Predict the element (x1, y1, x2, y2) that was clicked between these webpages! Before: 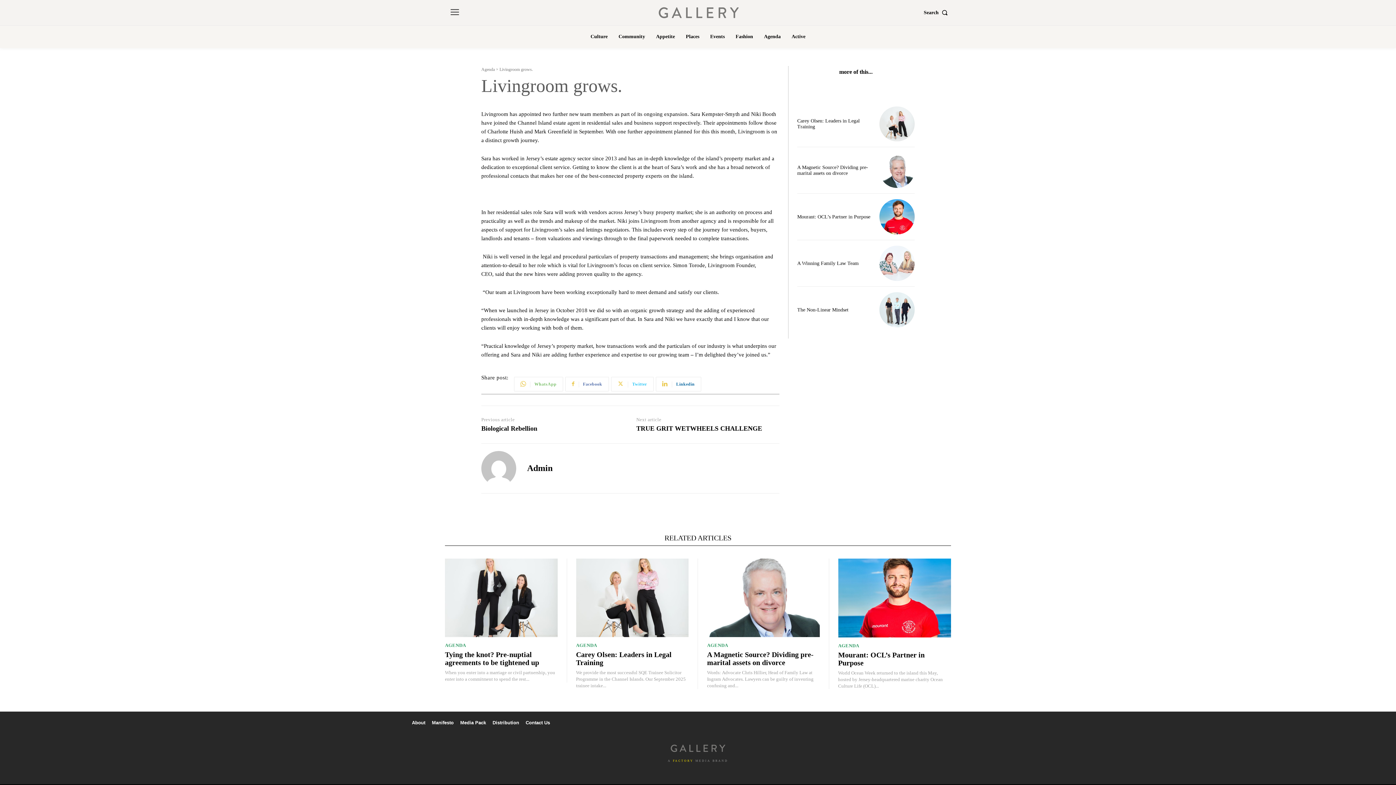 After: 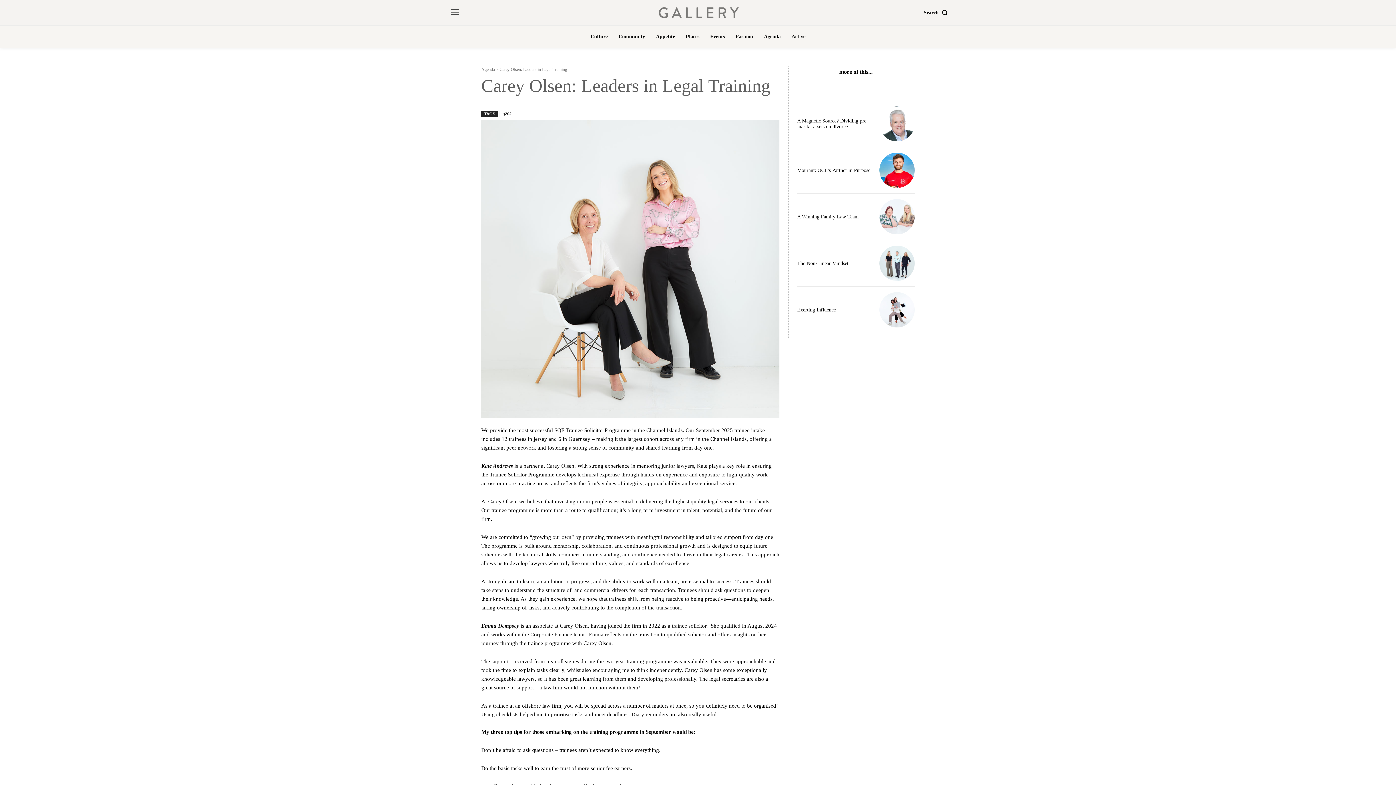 Action: bbox: (879, 106, 914, 141)